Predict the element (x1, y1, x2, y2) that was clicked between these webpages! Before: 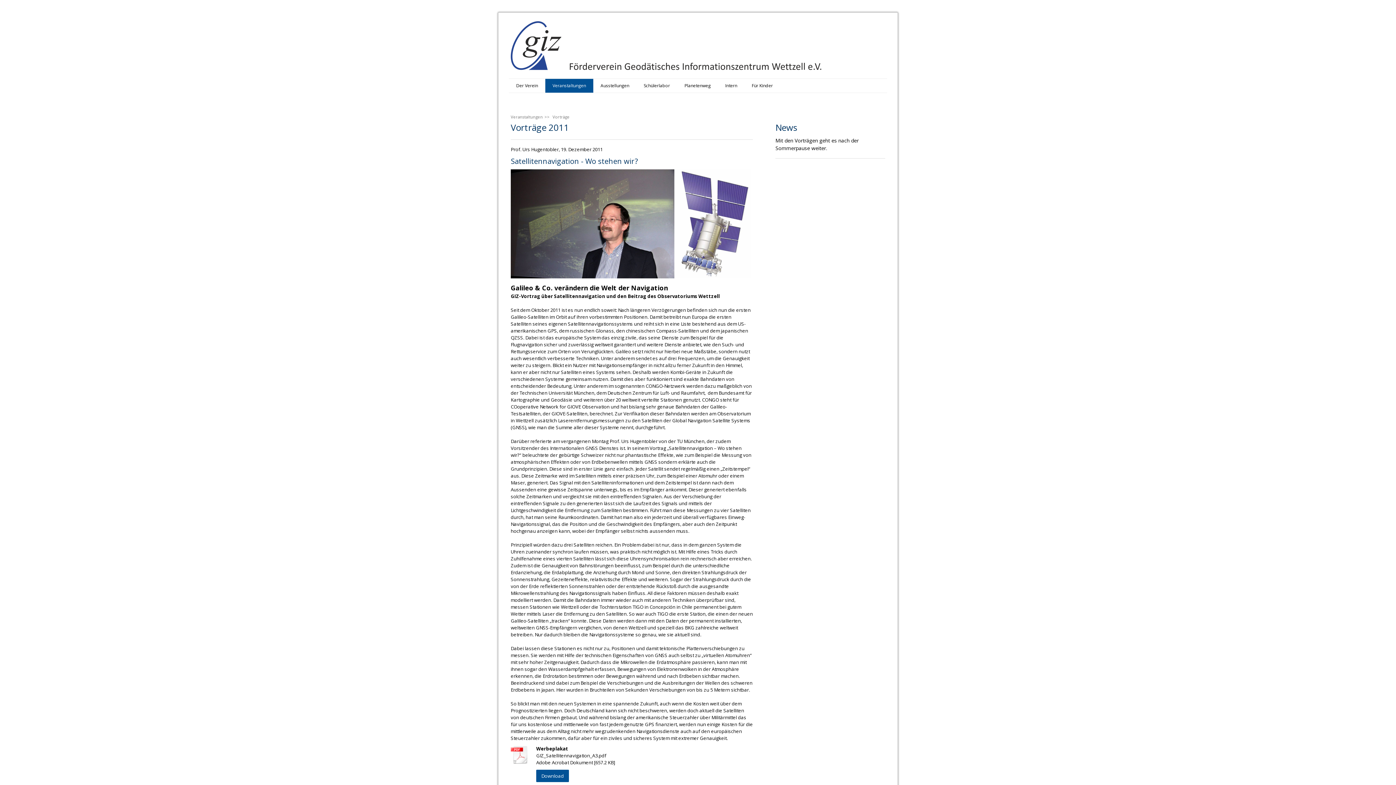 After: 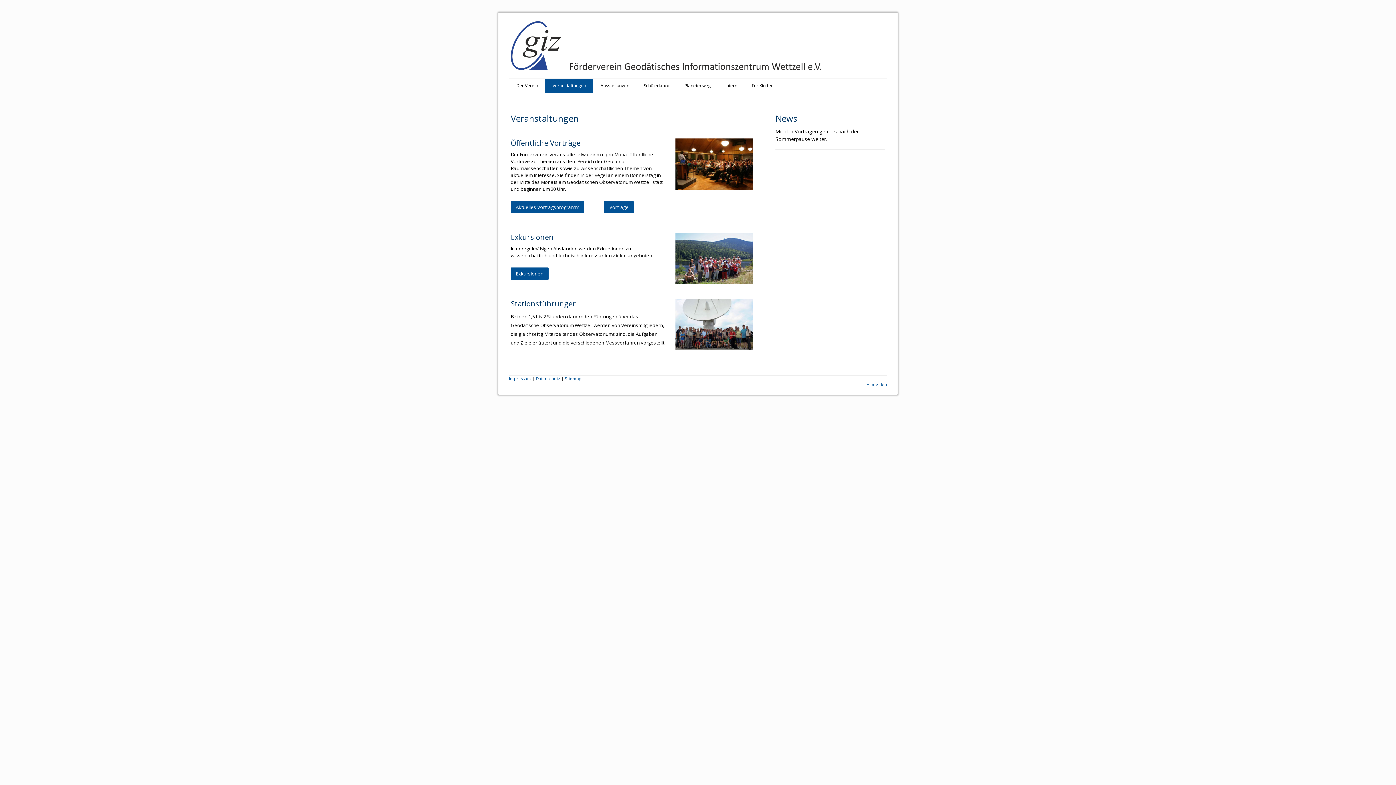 Action: label: Veranstaltungen bbox: (509, 114, 544, 119)